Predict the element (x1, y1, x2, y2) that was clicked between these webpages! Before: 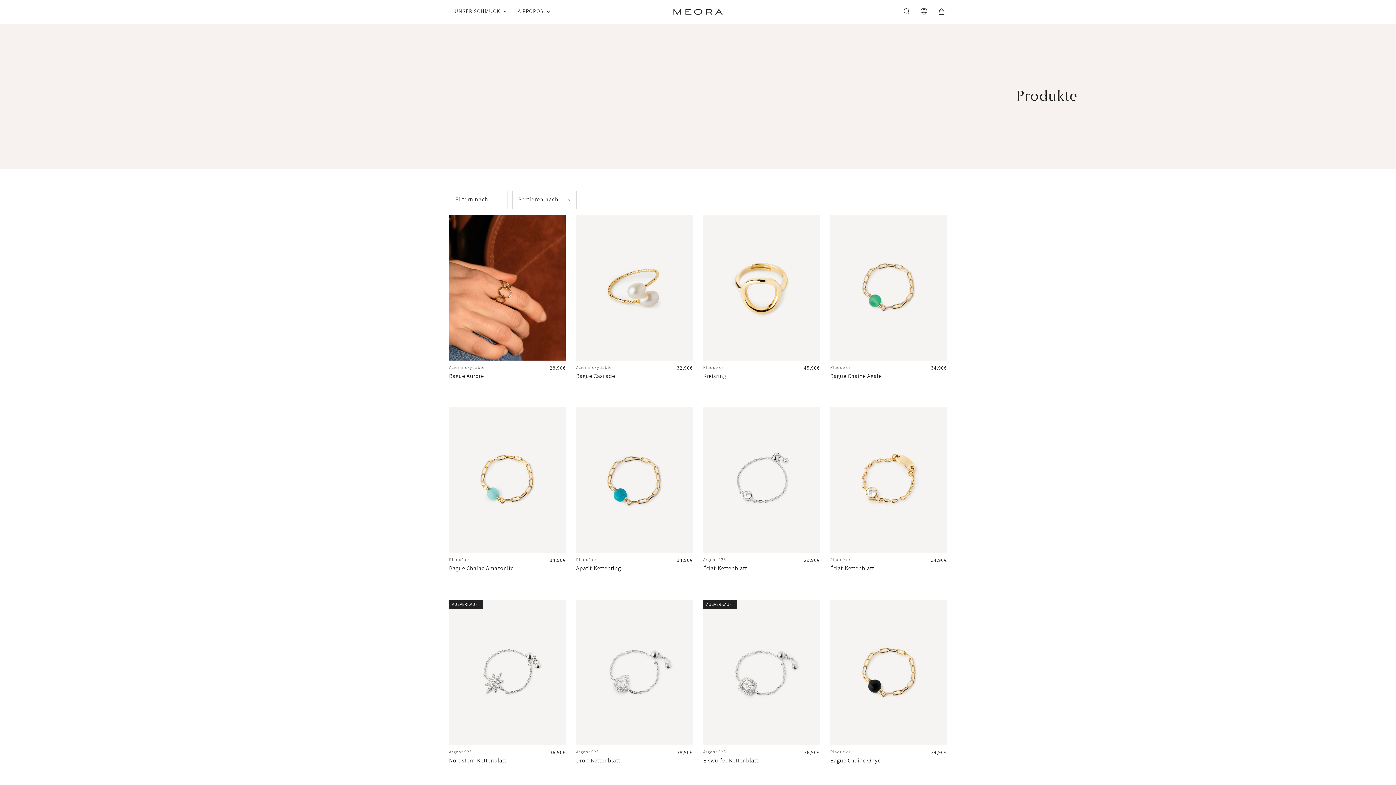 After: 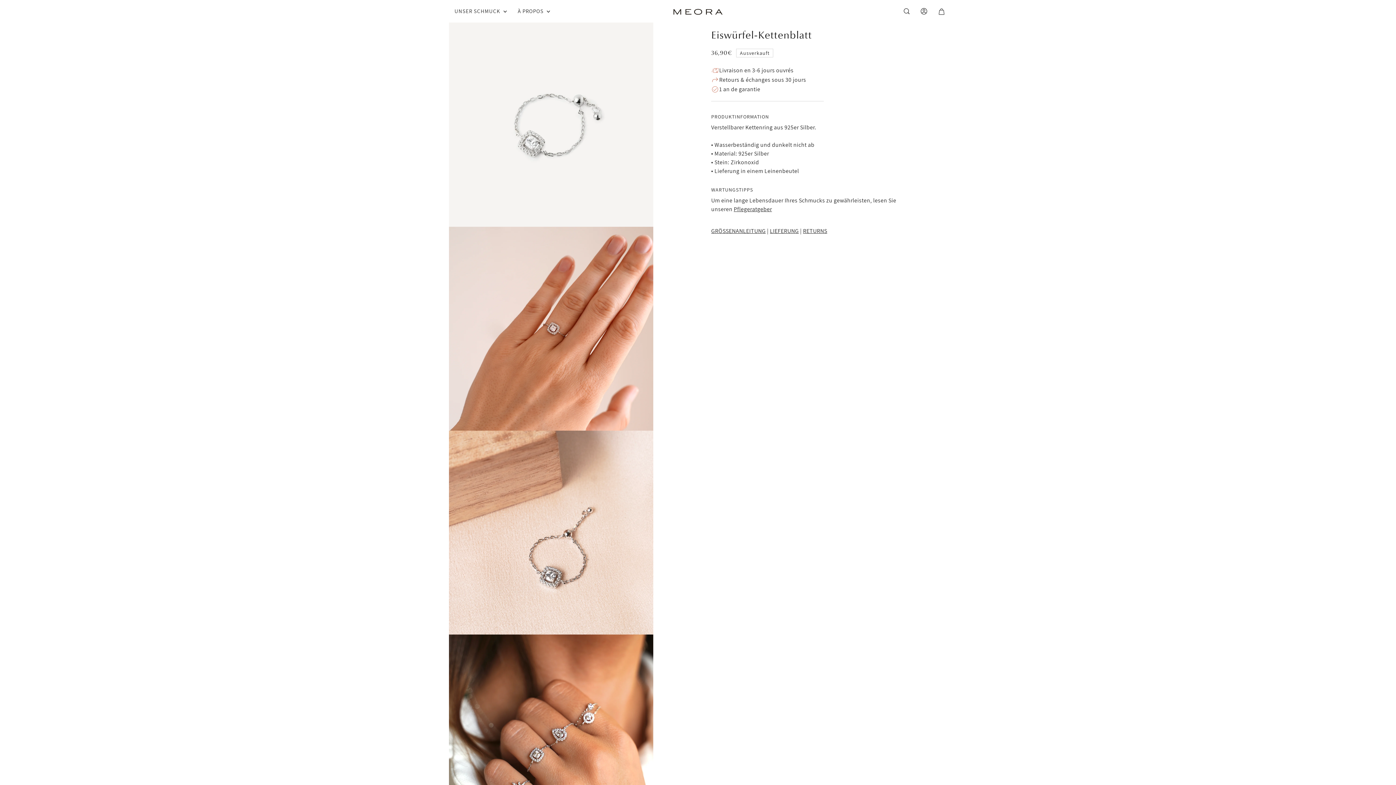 Action: label: Eiswürfel-Kettenblatt bbox: (703, 757, 758, 764)